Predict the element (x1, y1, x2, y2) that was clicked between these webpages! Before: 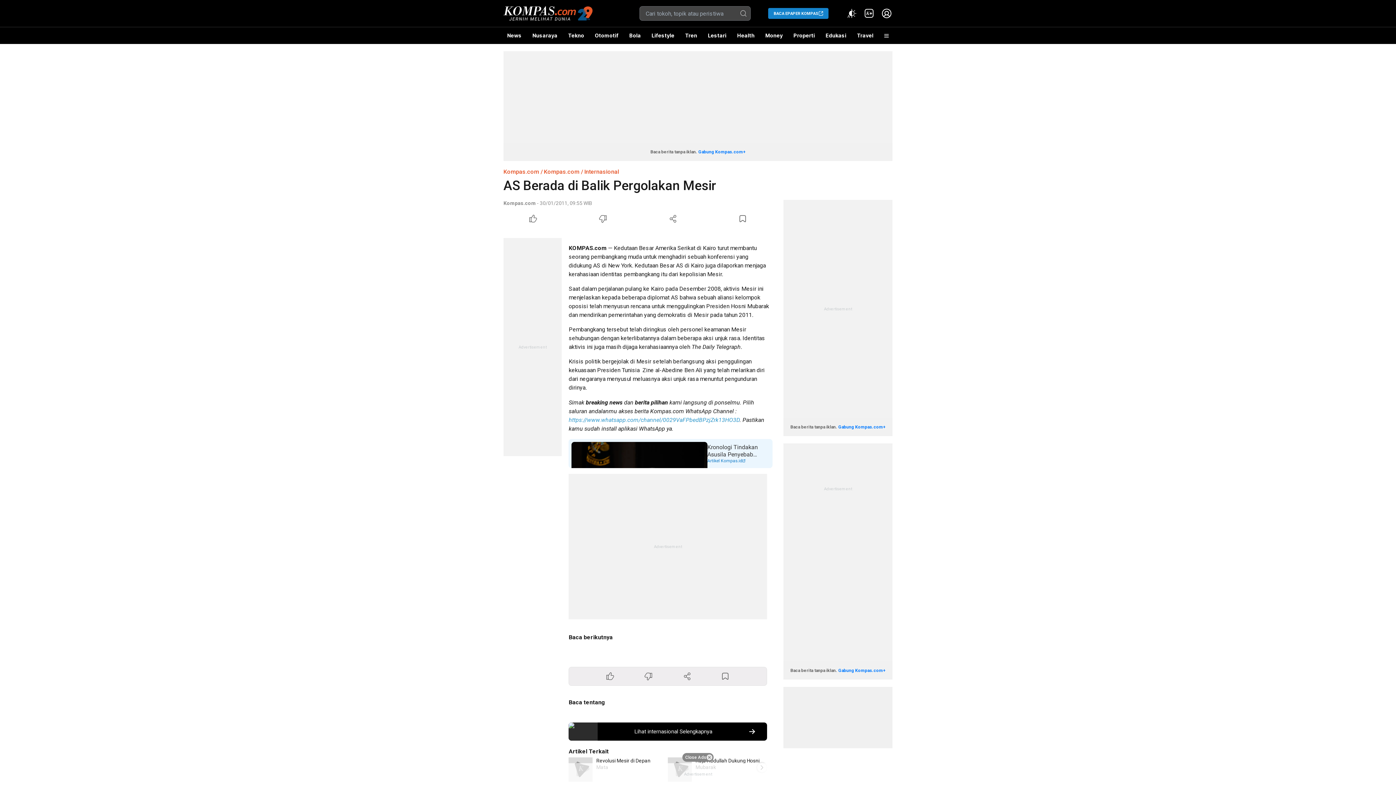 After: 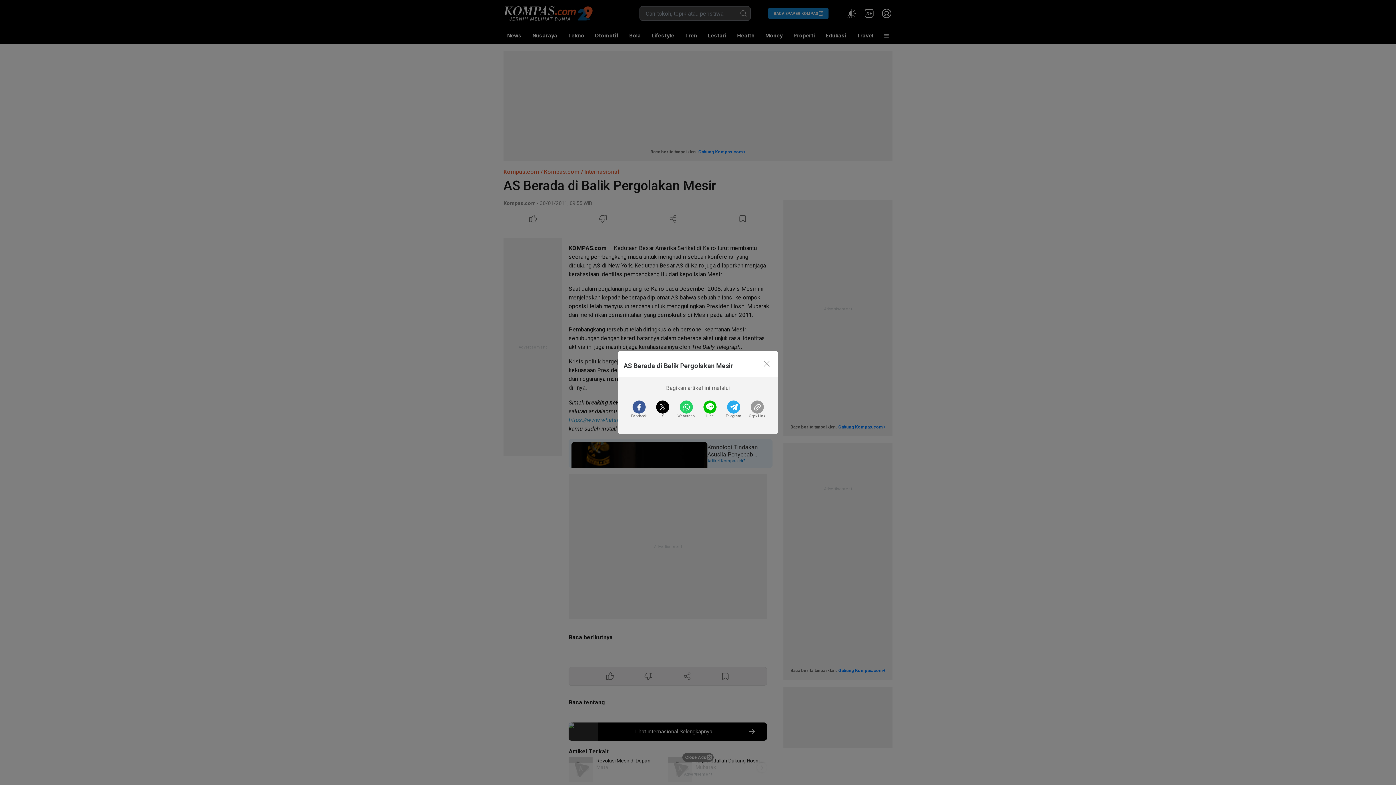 Action: label: Share Article bbox: (668, 670, 706, 682)